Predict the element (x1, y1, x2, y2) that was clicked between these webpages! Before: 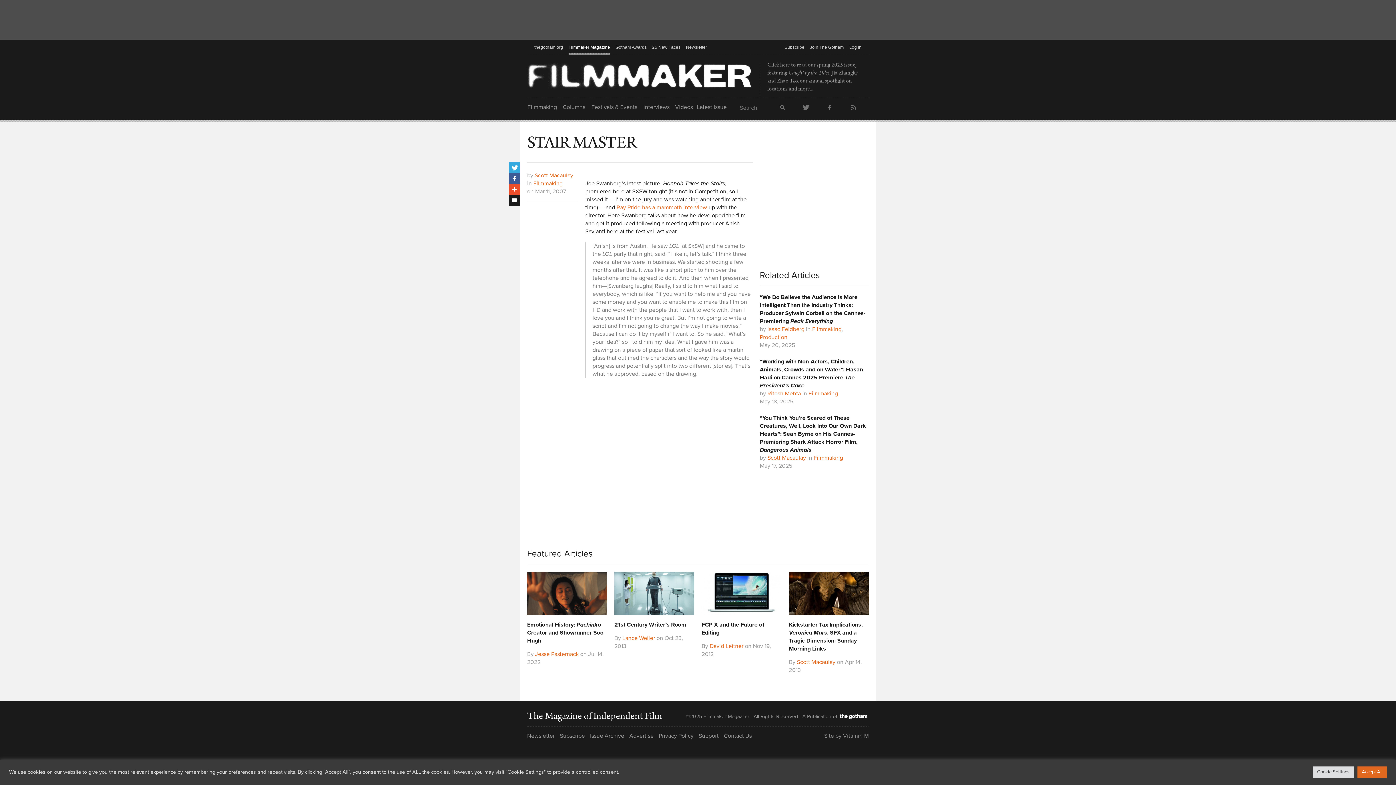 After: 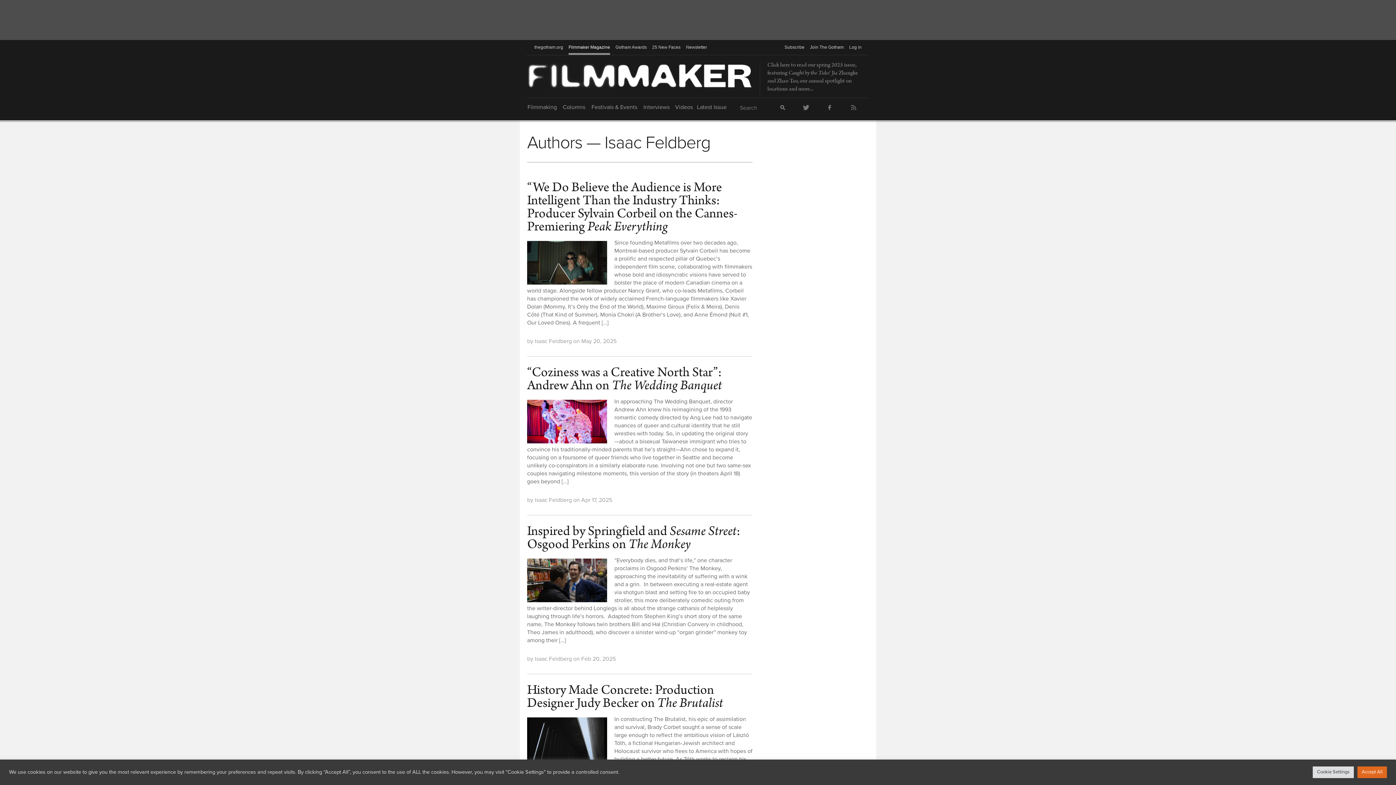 Action: bbox: (767, 325, 804, 333) label: Isaac Feldberg